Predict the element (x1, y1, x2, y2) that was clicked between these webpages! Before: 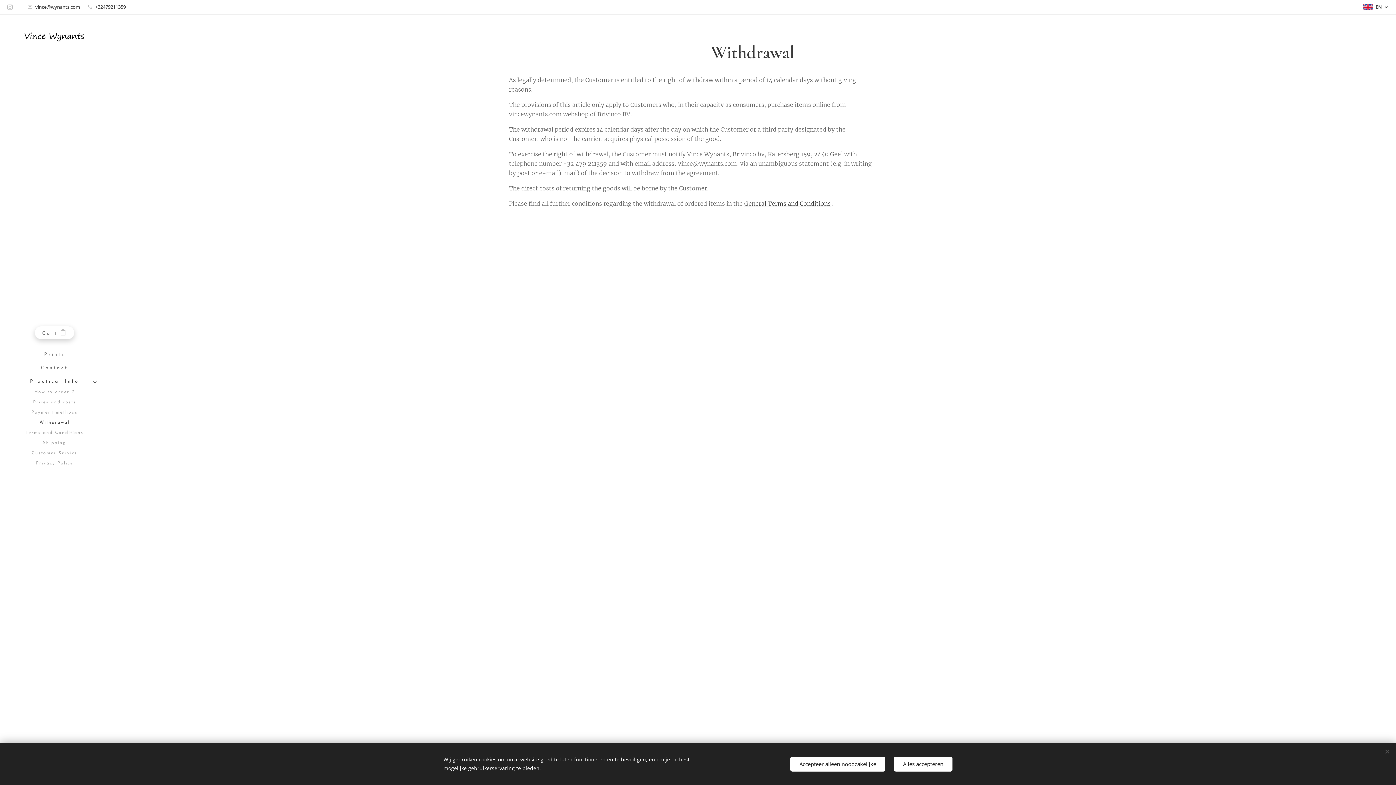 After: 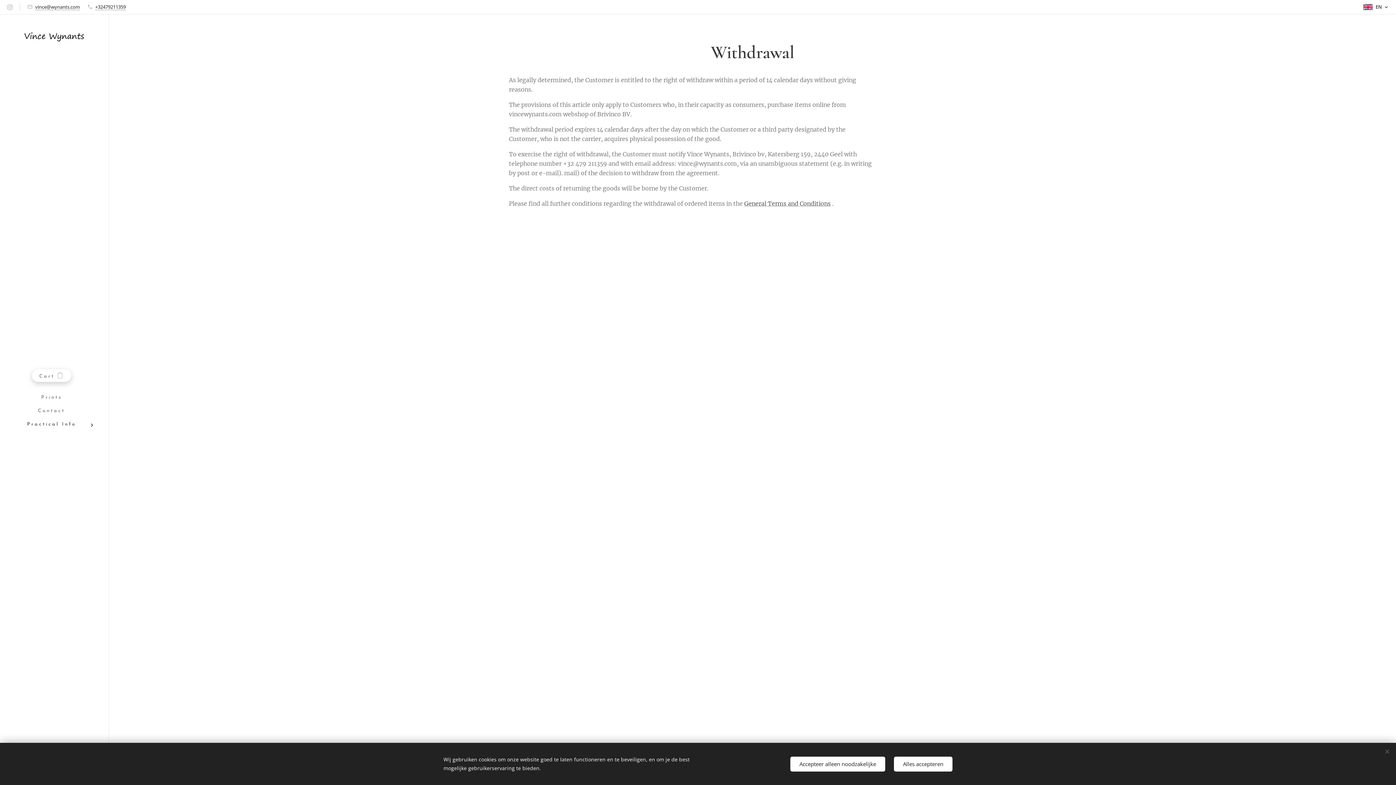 Action: bbox: (88, 378, 101, 386)